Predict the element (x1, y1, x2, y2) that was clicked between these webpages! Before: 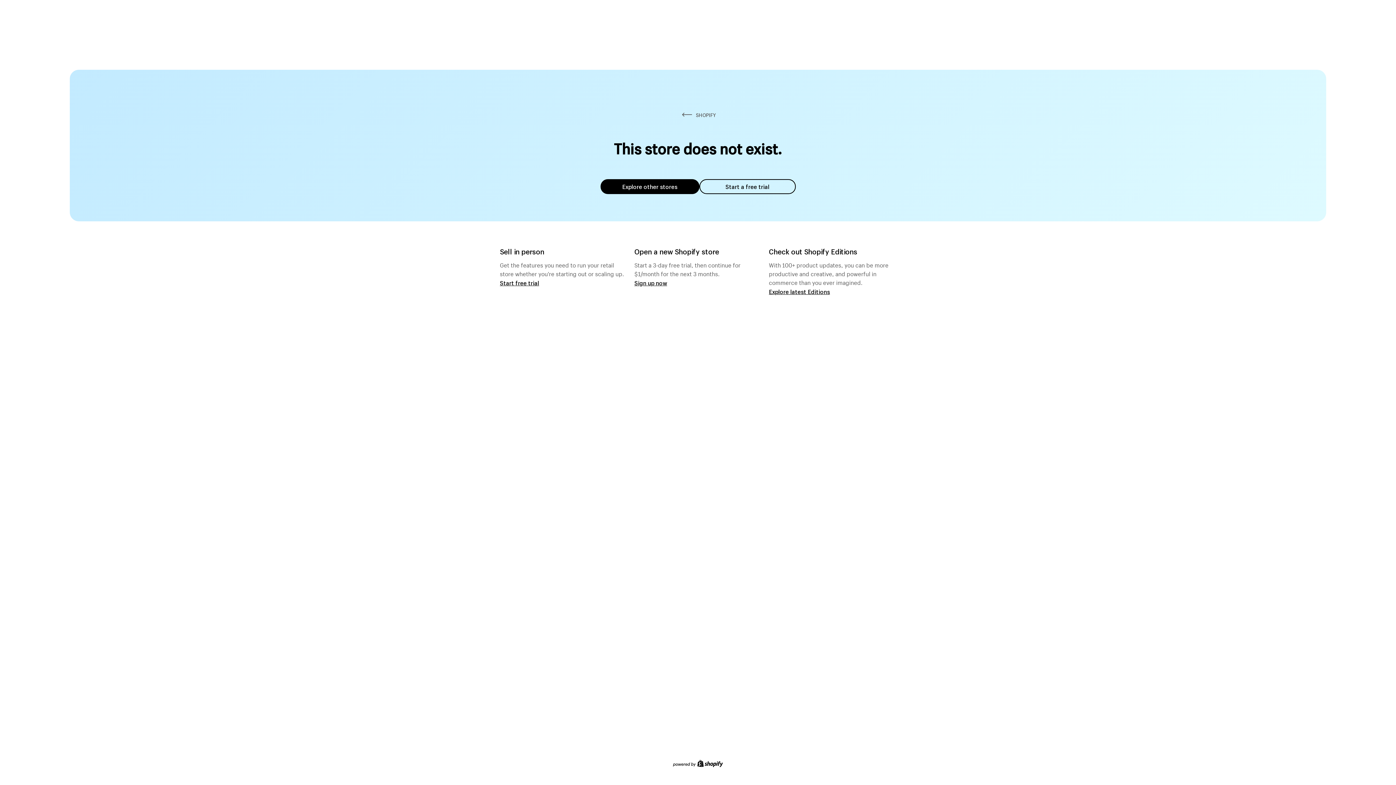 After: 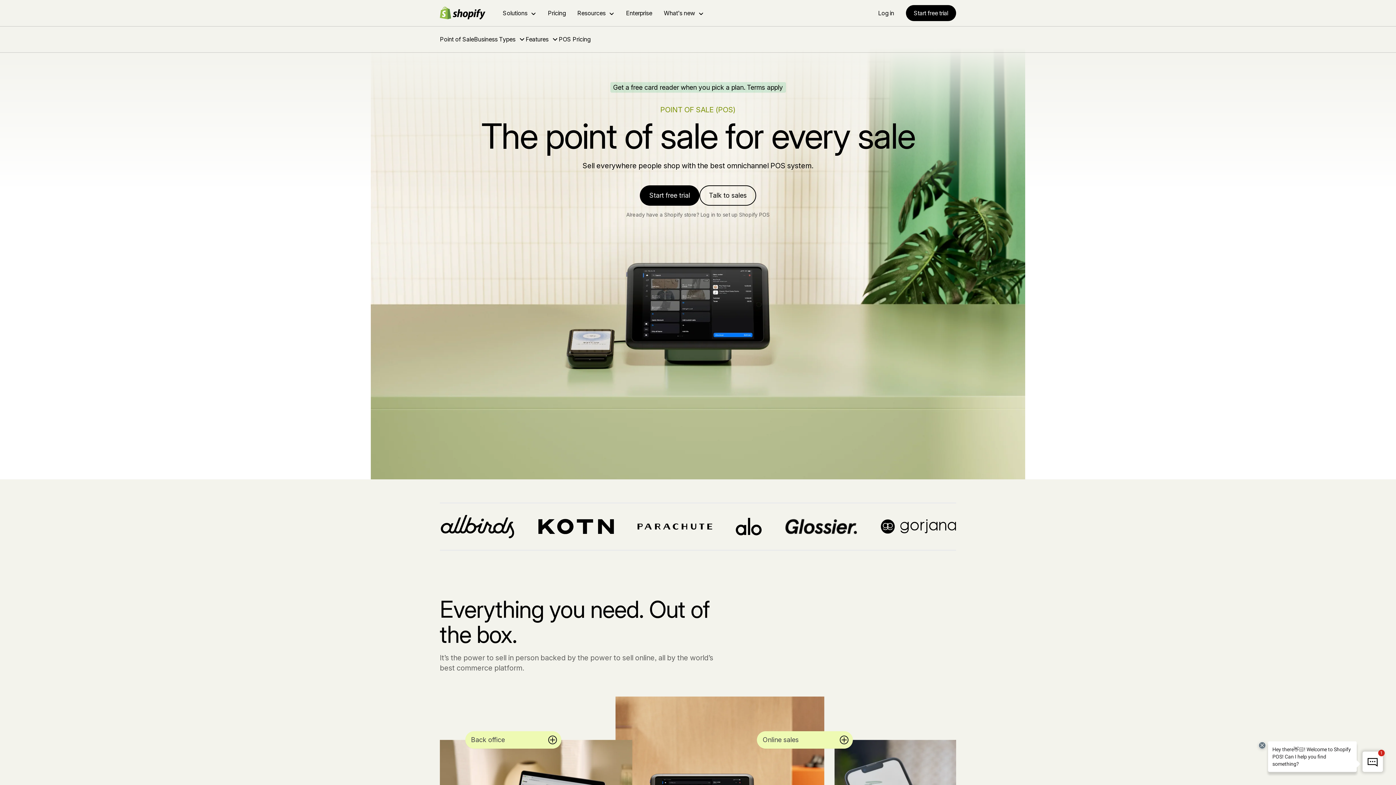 Action: label: Start free trial bbox: (500, 279, 539, 286)